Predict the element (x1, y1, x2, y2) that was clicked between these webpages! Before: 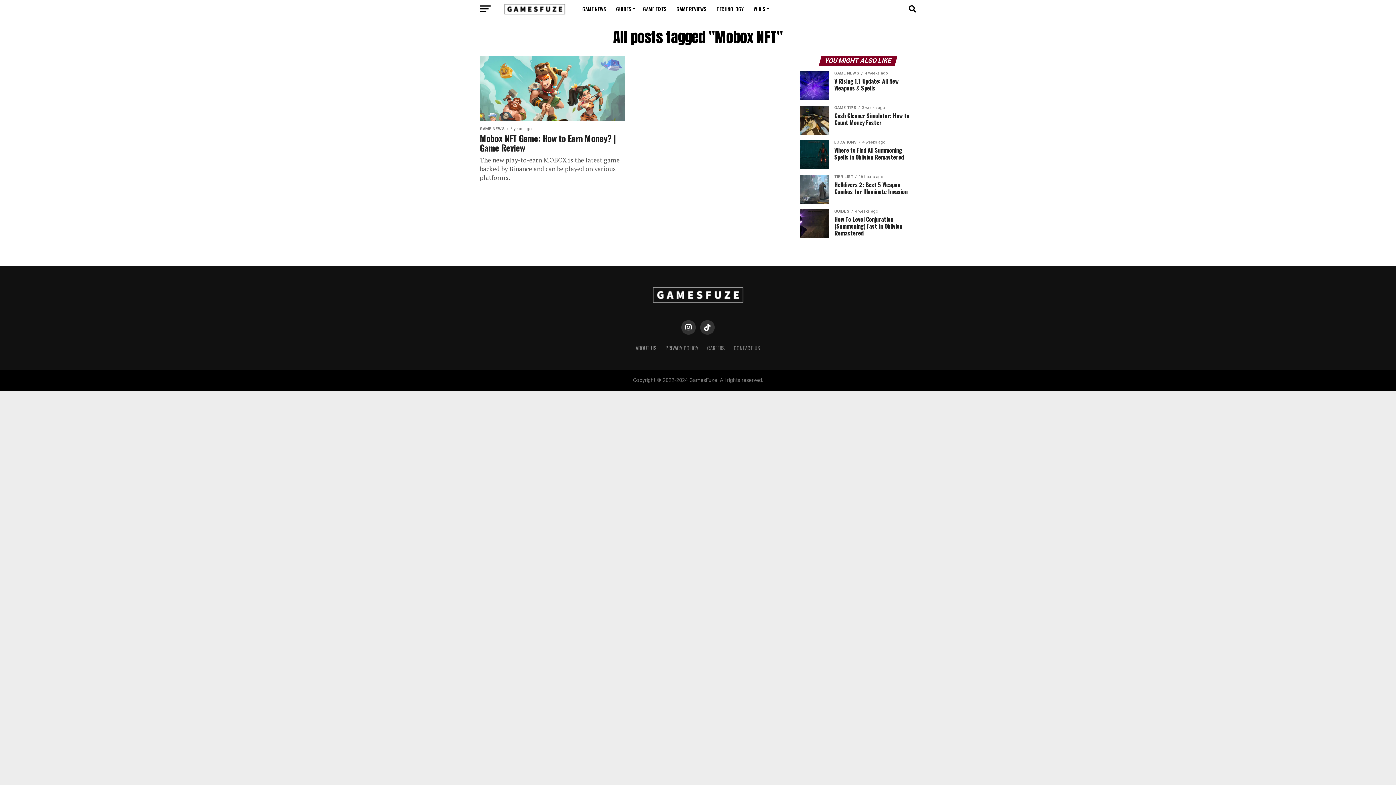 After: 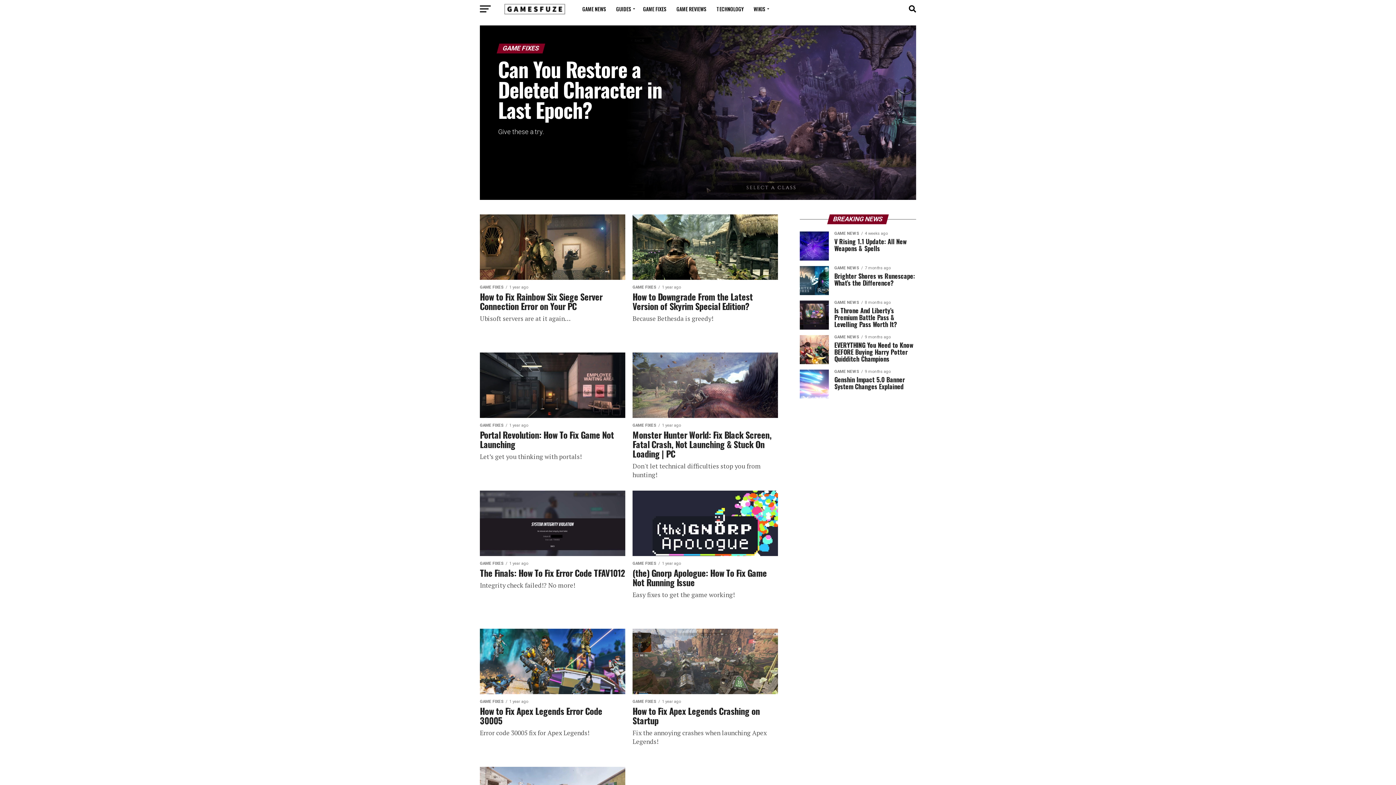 Action: label: GAME FIXES bbox: (638, 0, 670, 18)